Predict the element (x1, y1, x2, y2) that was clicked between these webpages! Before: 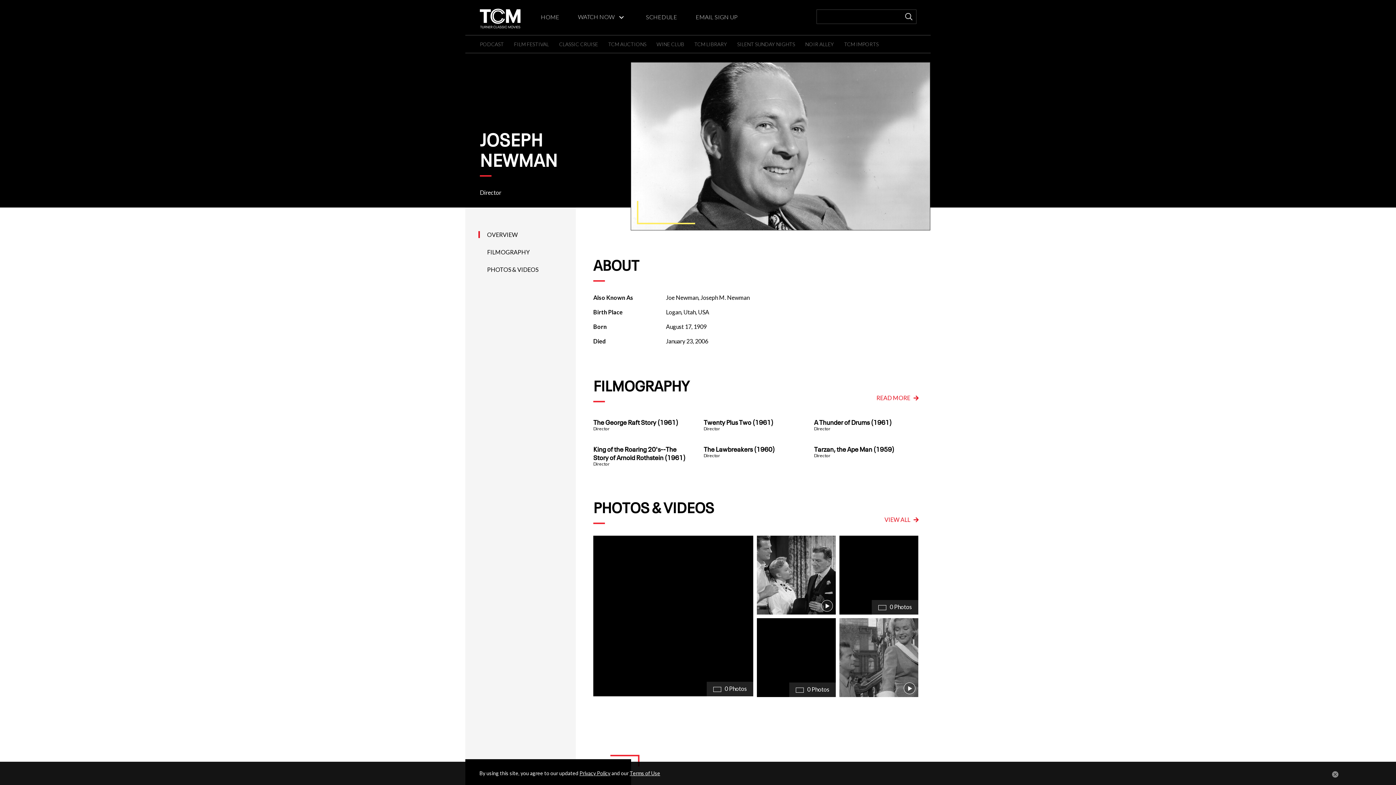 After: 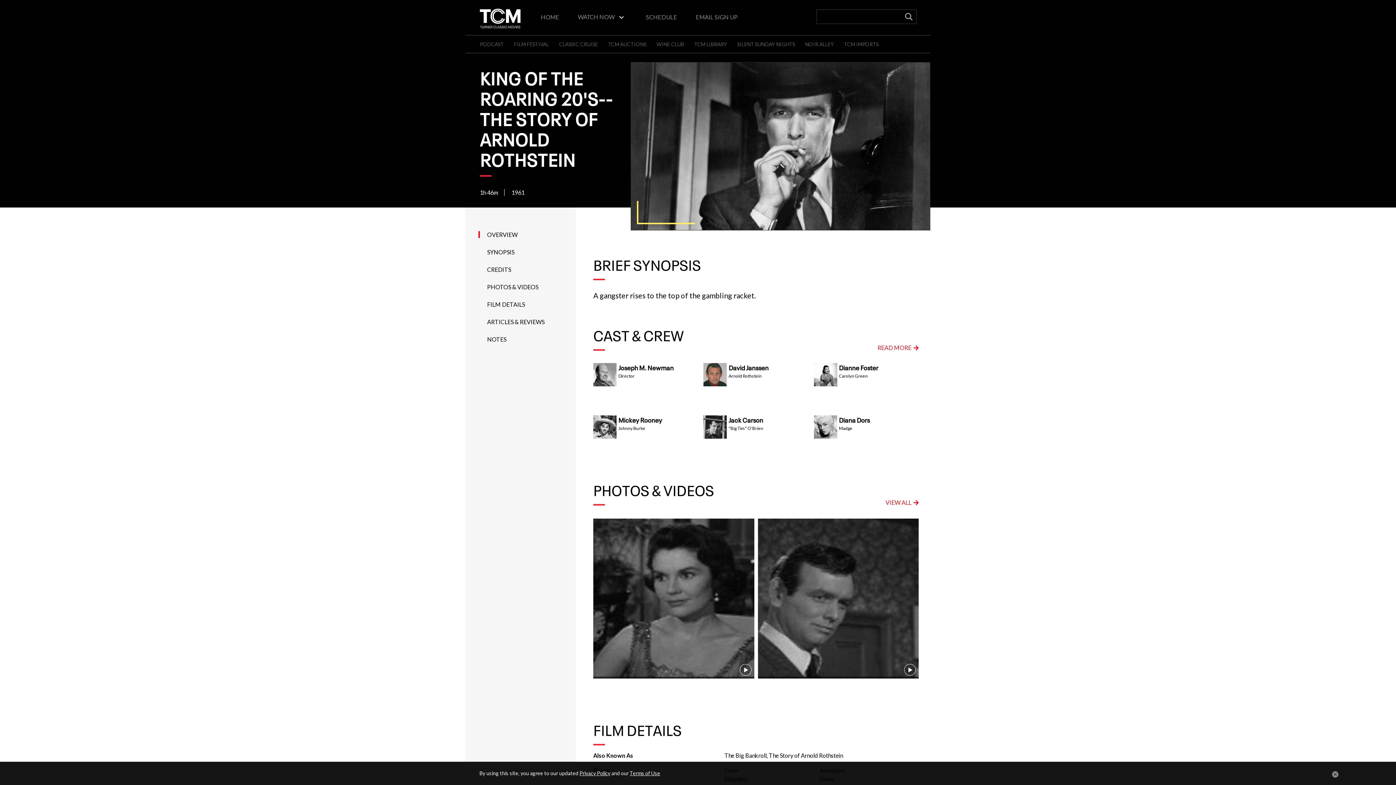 Action: bbox: (587, 438, 696, 473) label: King of the Roaring 20's--The Story of Arnold Rothstein (1961)
Director